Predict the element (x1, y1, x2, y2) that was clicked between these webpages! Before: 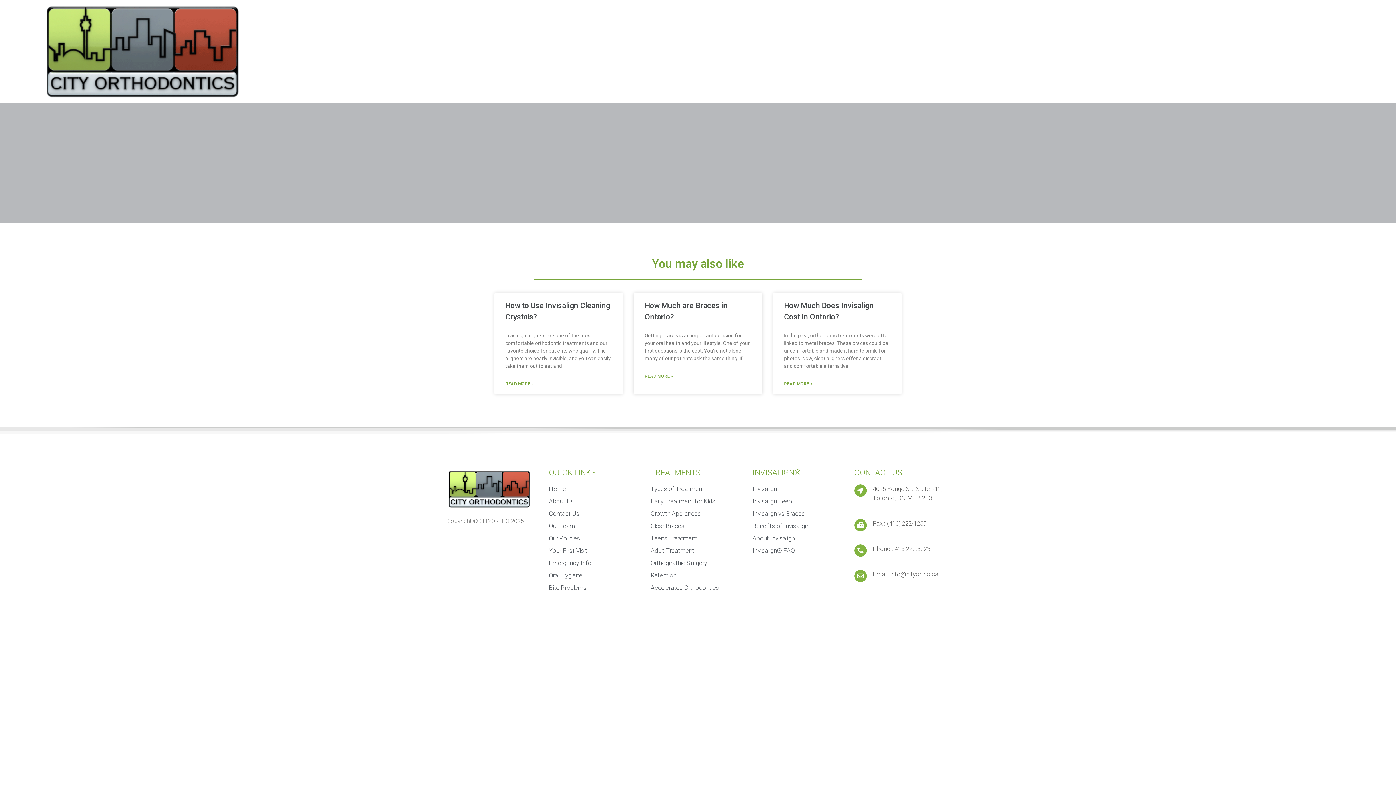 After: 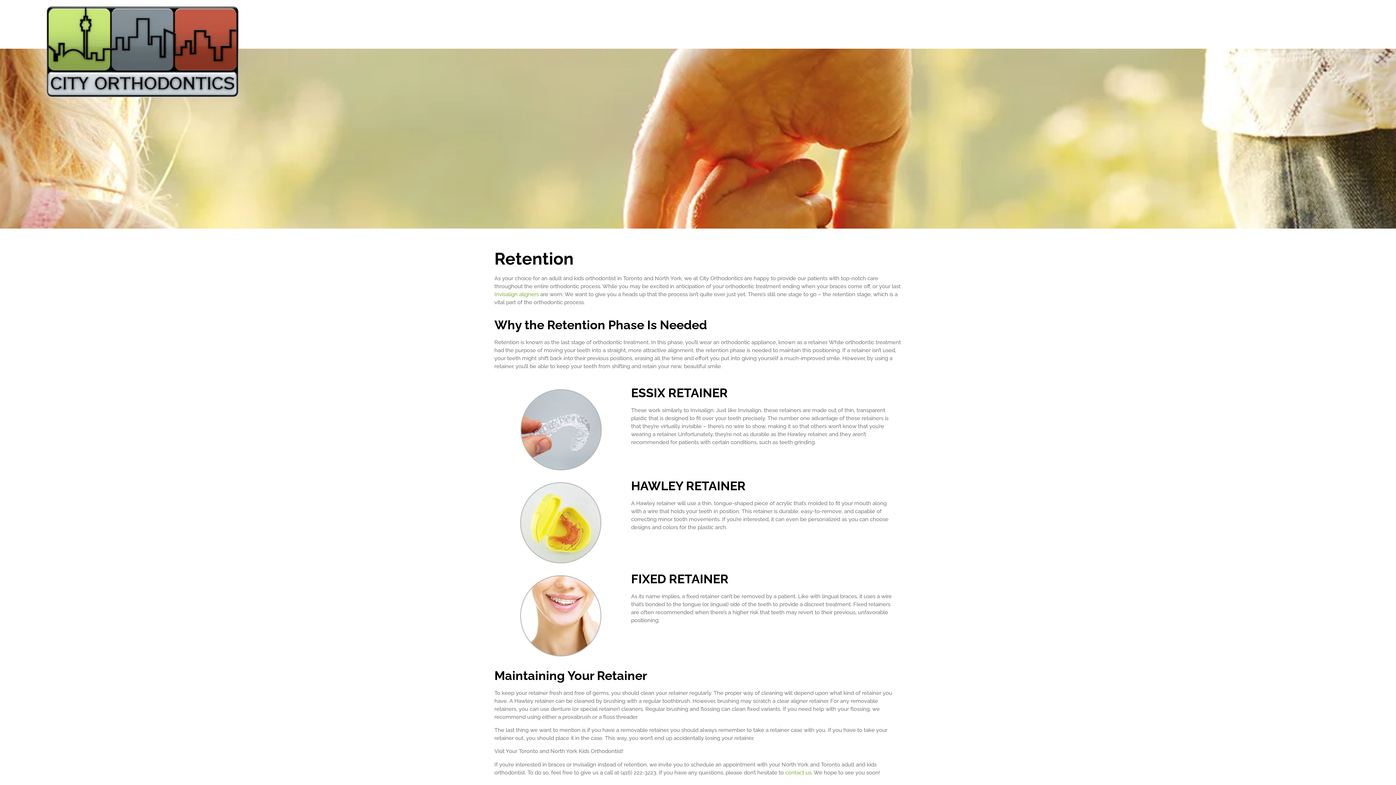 Action: label: Retention bbox: (650, 571, 740, 580)